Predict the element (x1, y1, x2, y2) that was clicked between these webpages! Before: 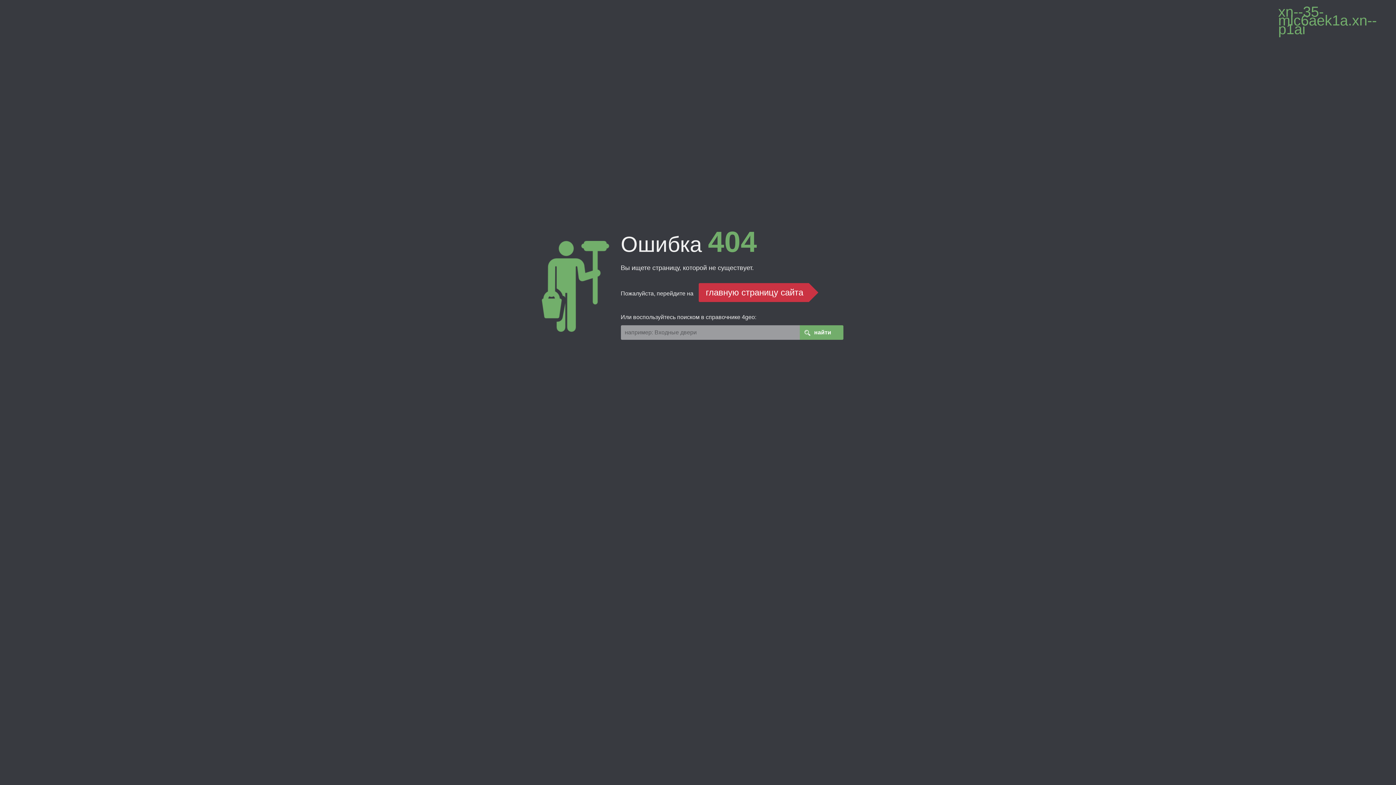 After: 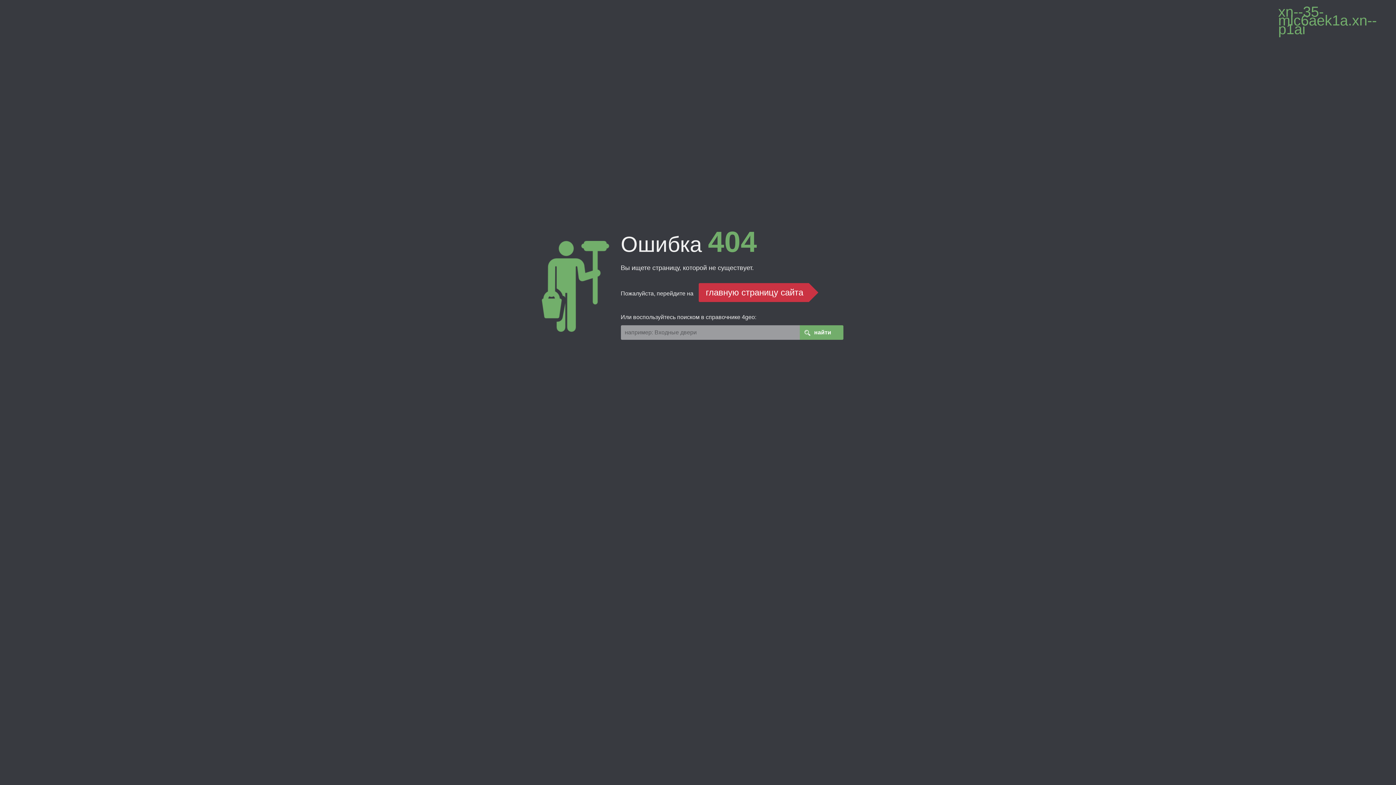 Action: label: главную страницу сайта bbox: (698, 283, 808, 302)